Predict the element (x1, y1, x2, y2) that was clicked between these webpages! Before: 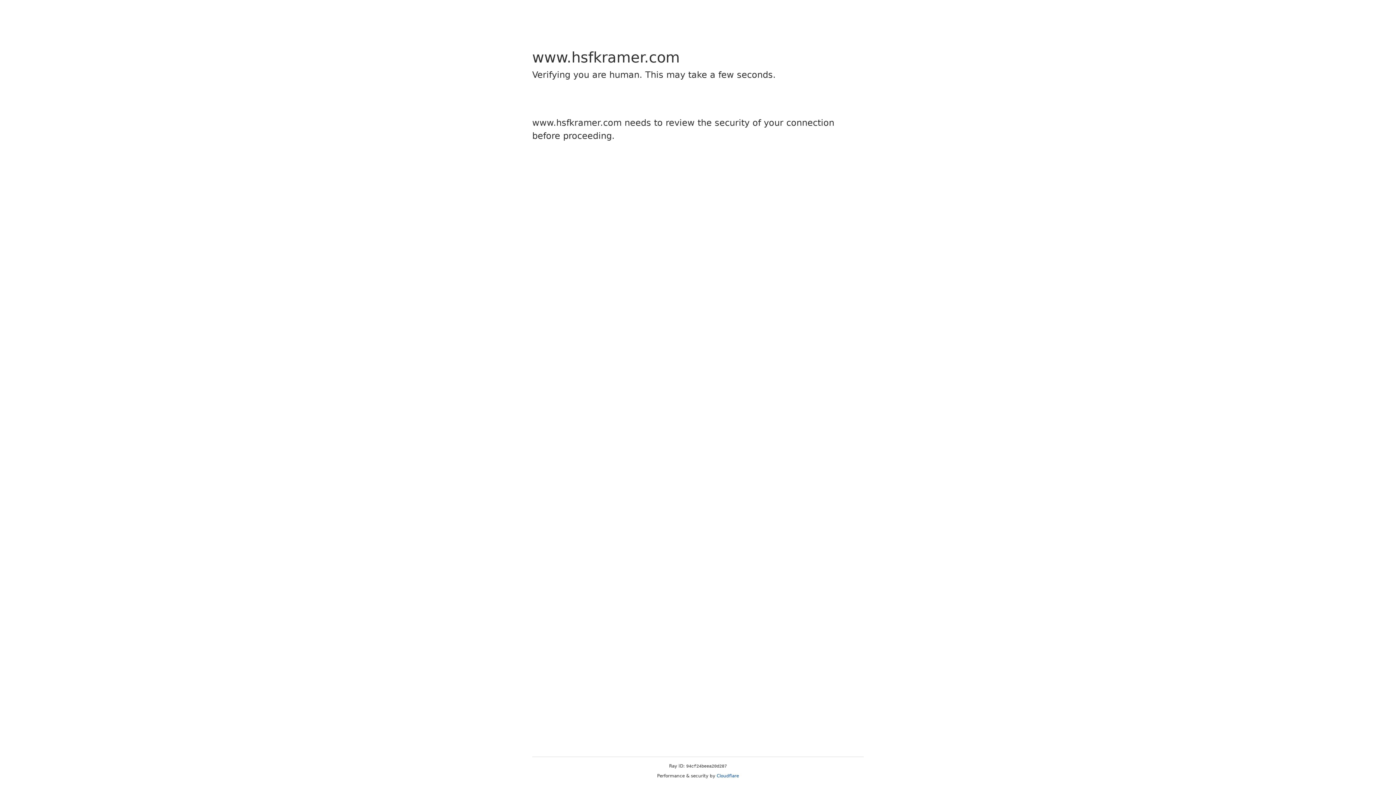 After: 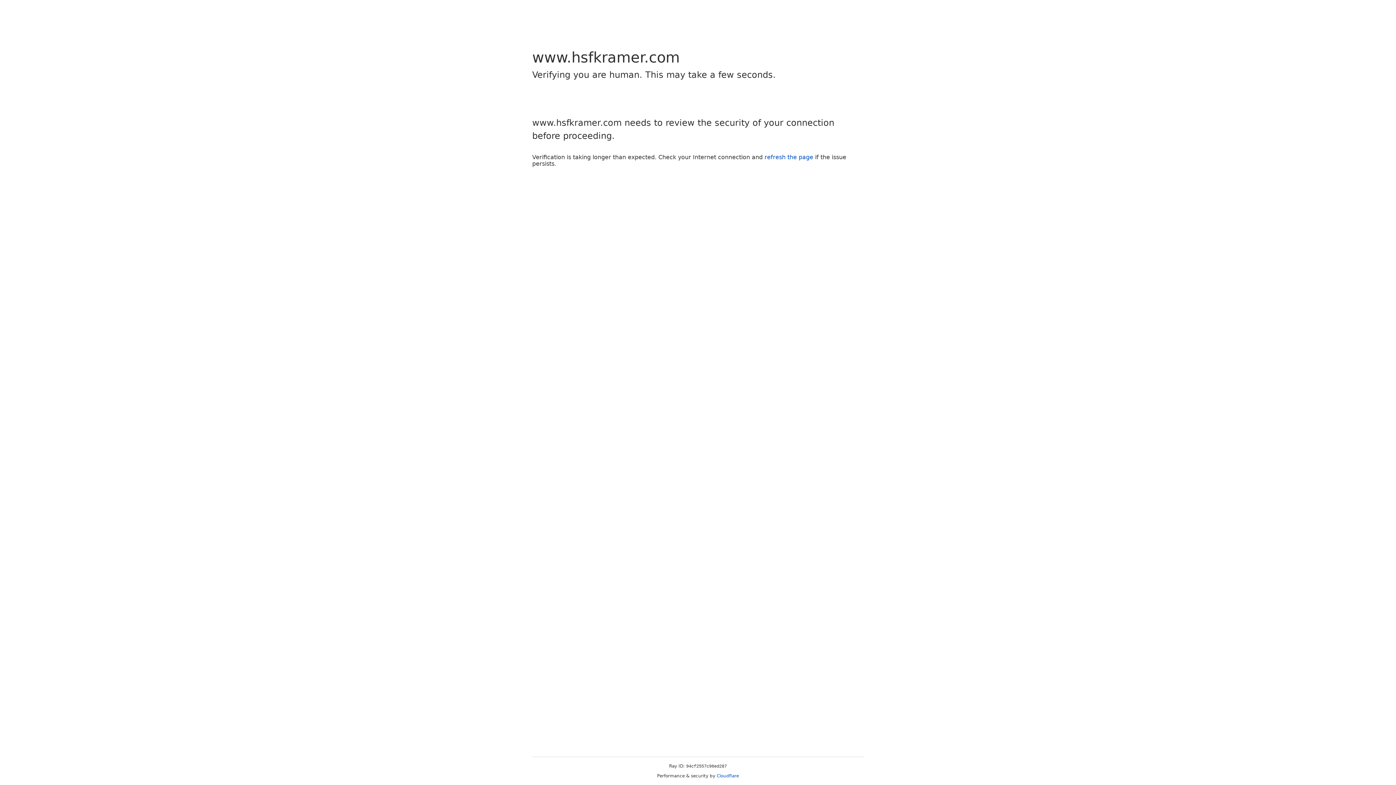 Action: label: Cloudflare bbox: (716, 773, 739, 778)